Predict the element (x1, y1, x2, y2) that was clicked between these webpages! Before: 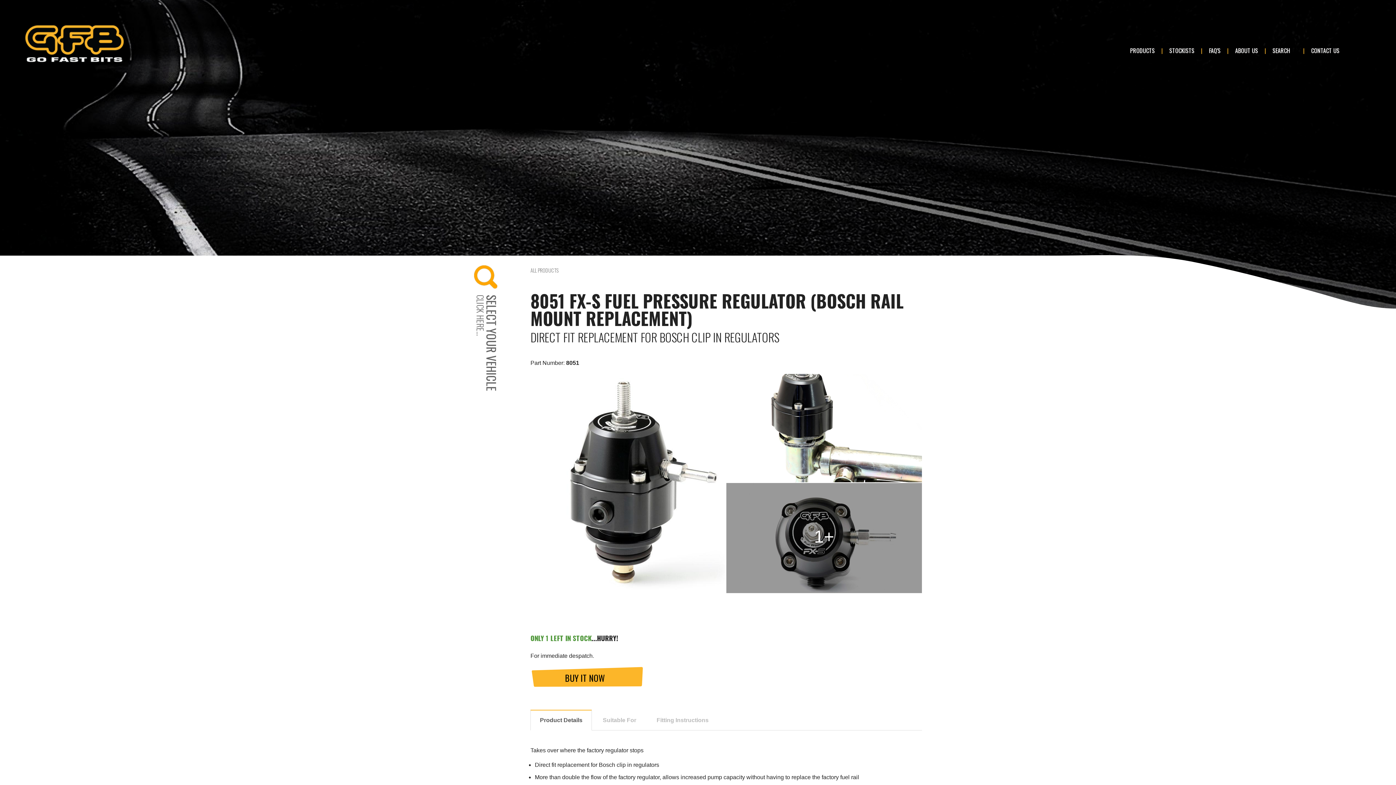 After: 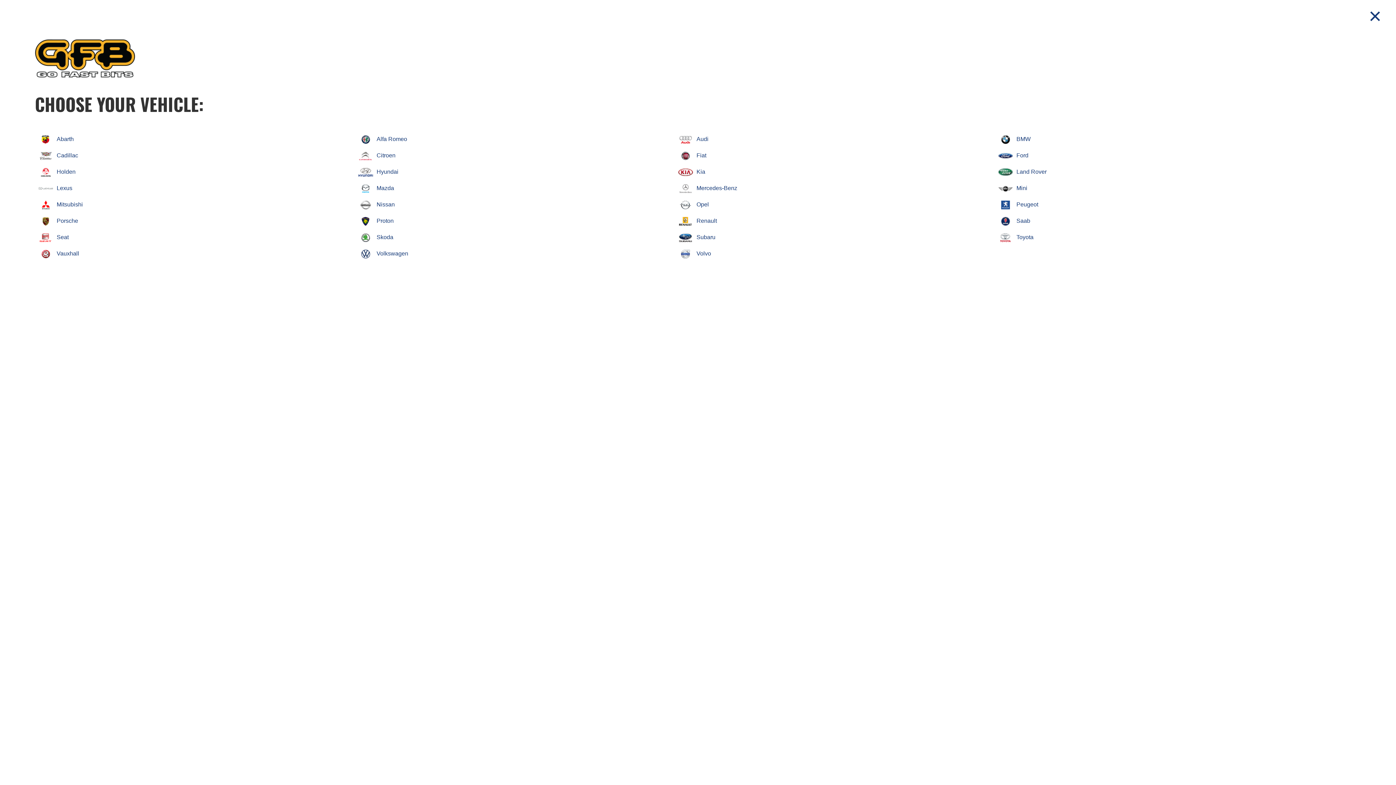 Action: label: SELECT YOUR VEHICLE
CLICK HERE... bbox: (474, 265, 526, 288)